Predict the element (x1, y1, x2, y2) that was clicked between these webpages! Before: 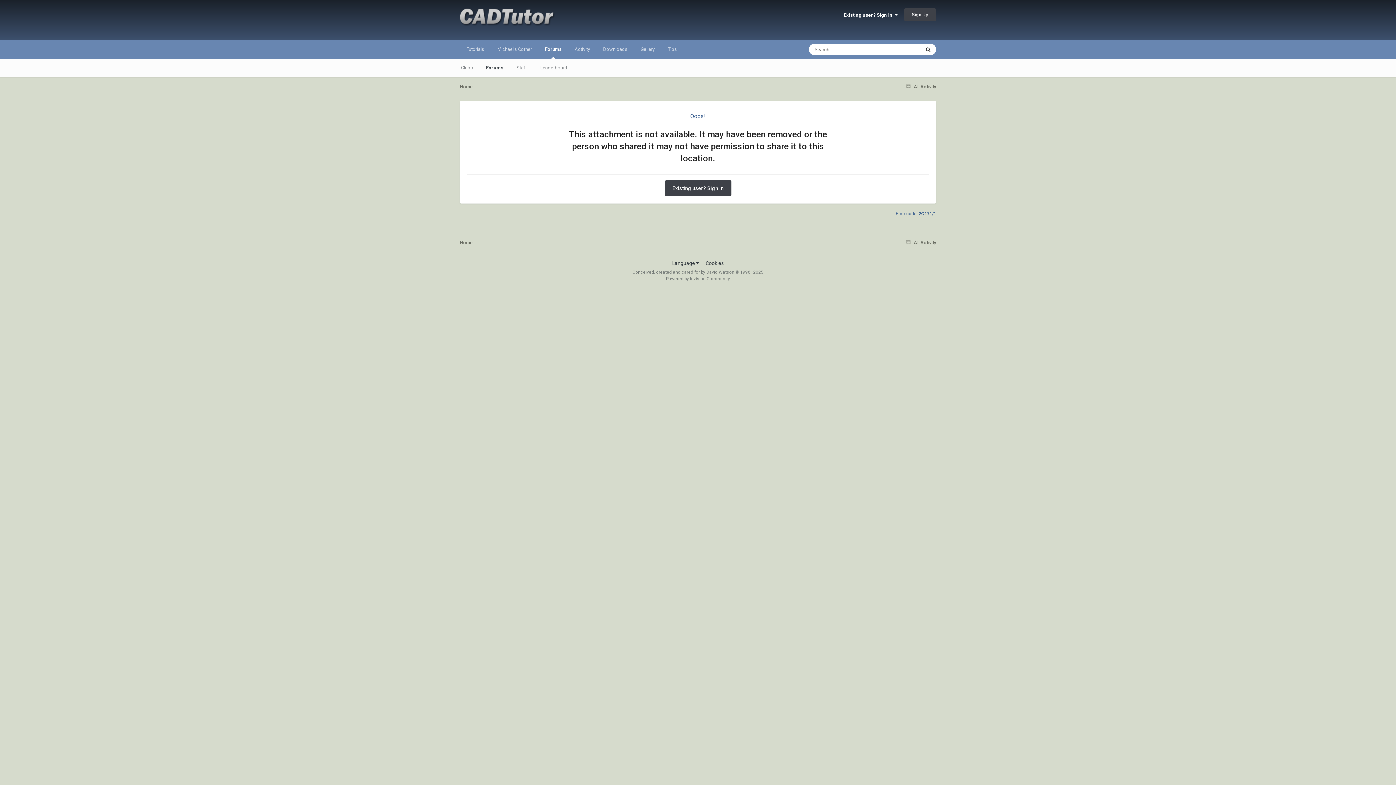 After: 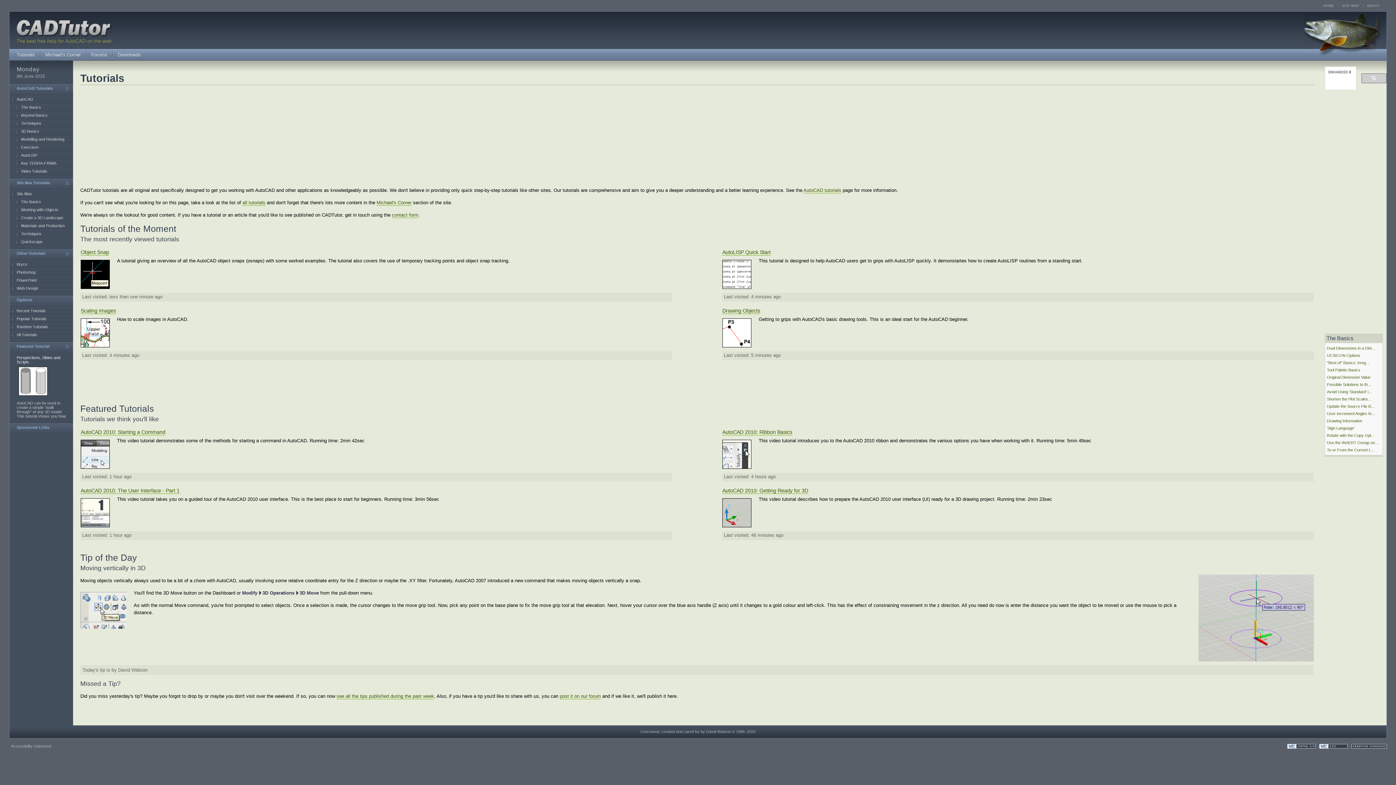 Action: bbox: (460, 40, 490, 58) label: Tutorials